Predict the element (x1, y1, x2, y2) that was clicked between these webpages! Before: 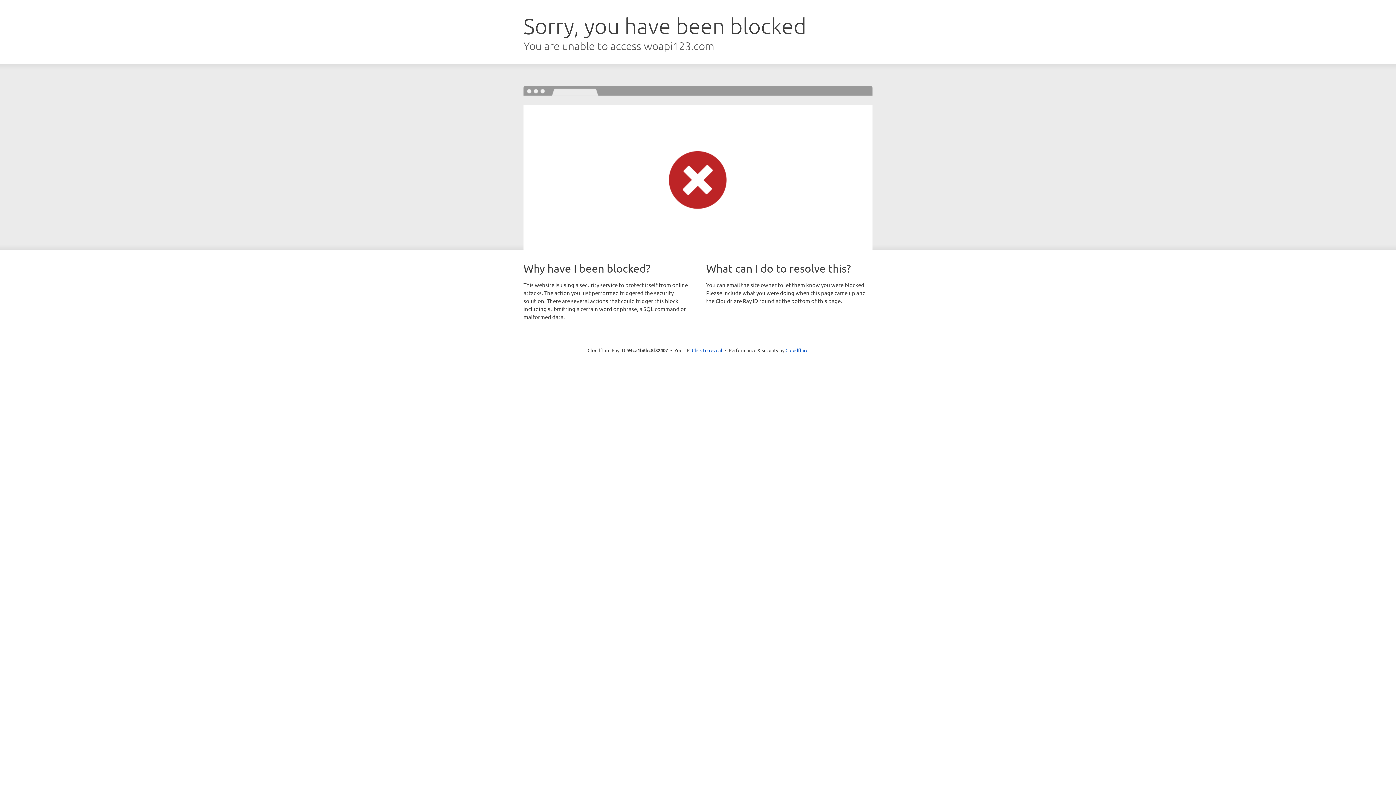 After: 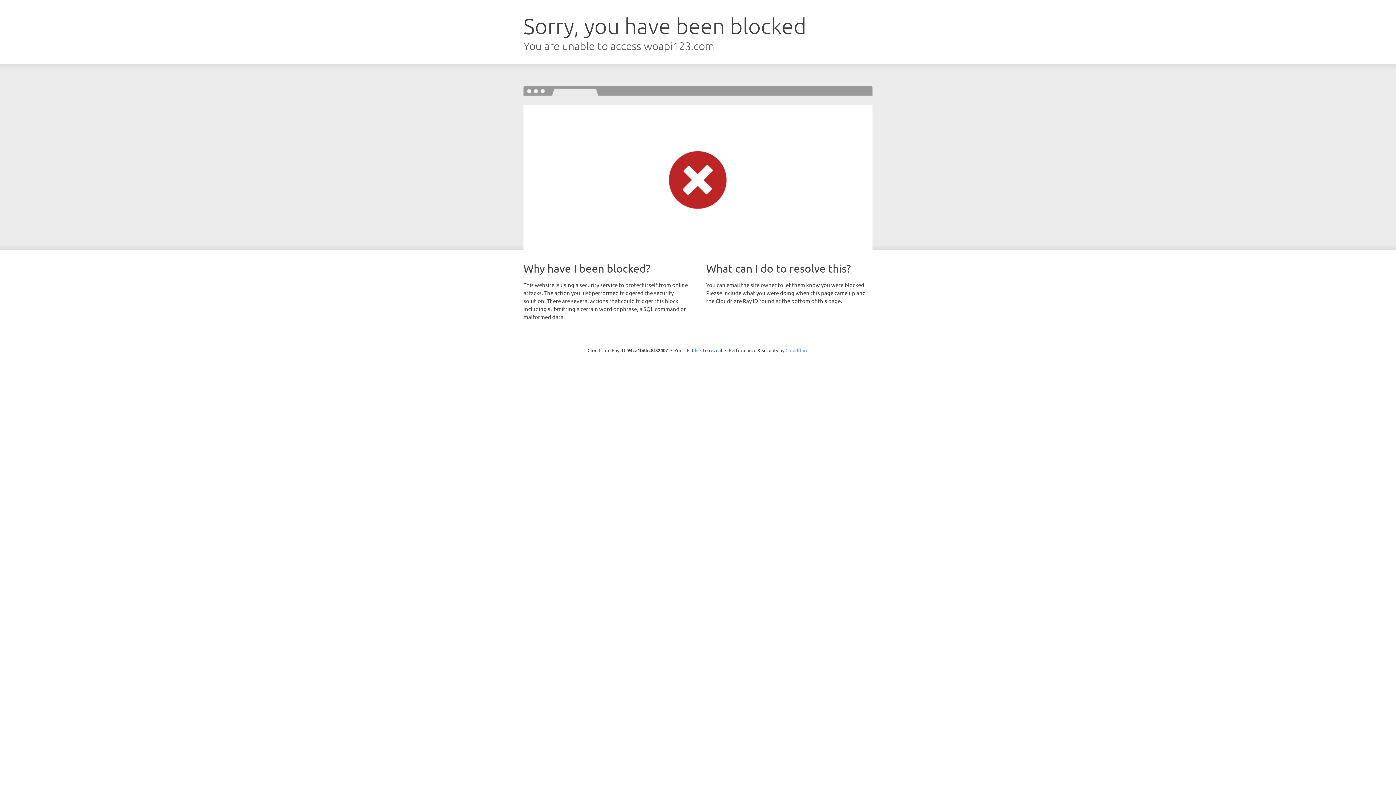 Action: label: Cloudflare bbox: (785, 347, 808, 353)